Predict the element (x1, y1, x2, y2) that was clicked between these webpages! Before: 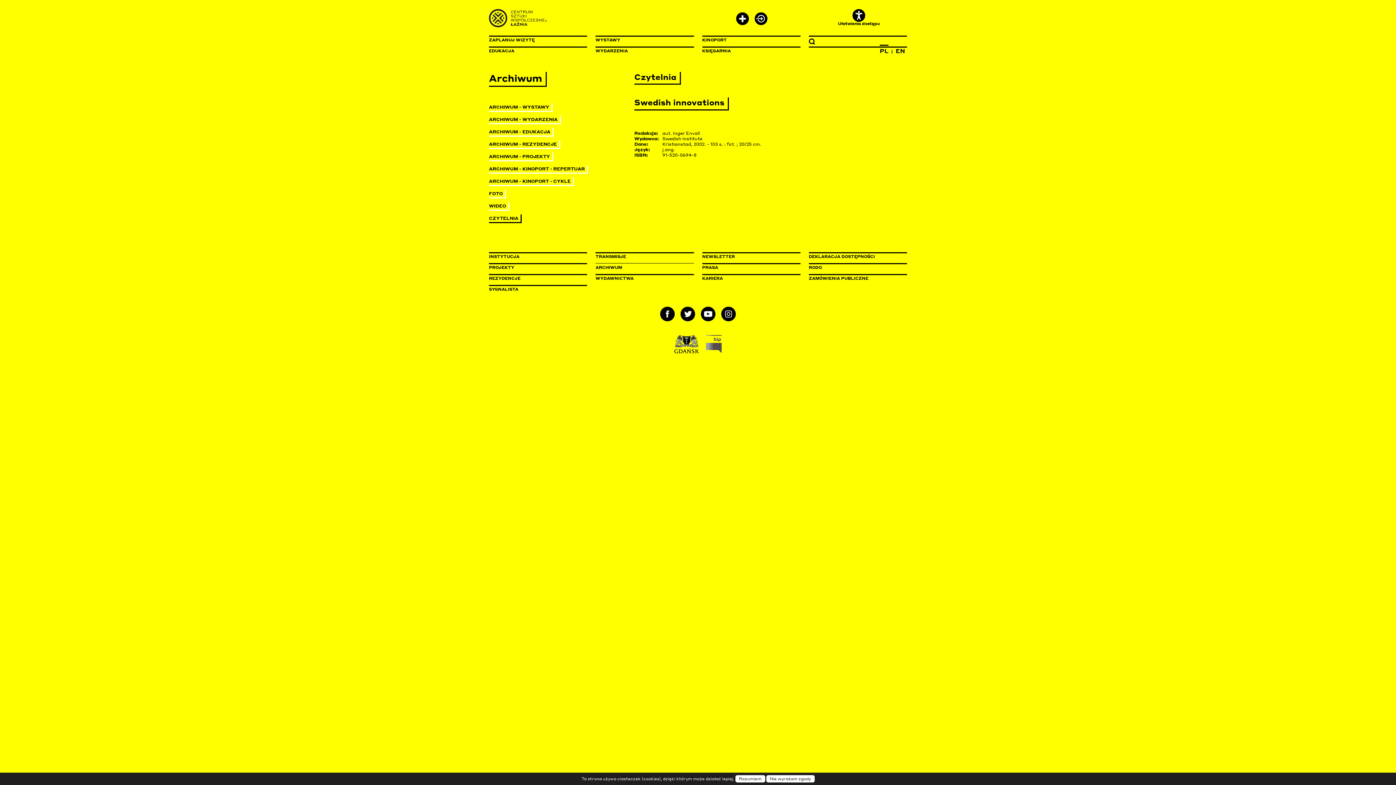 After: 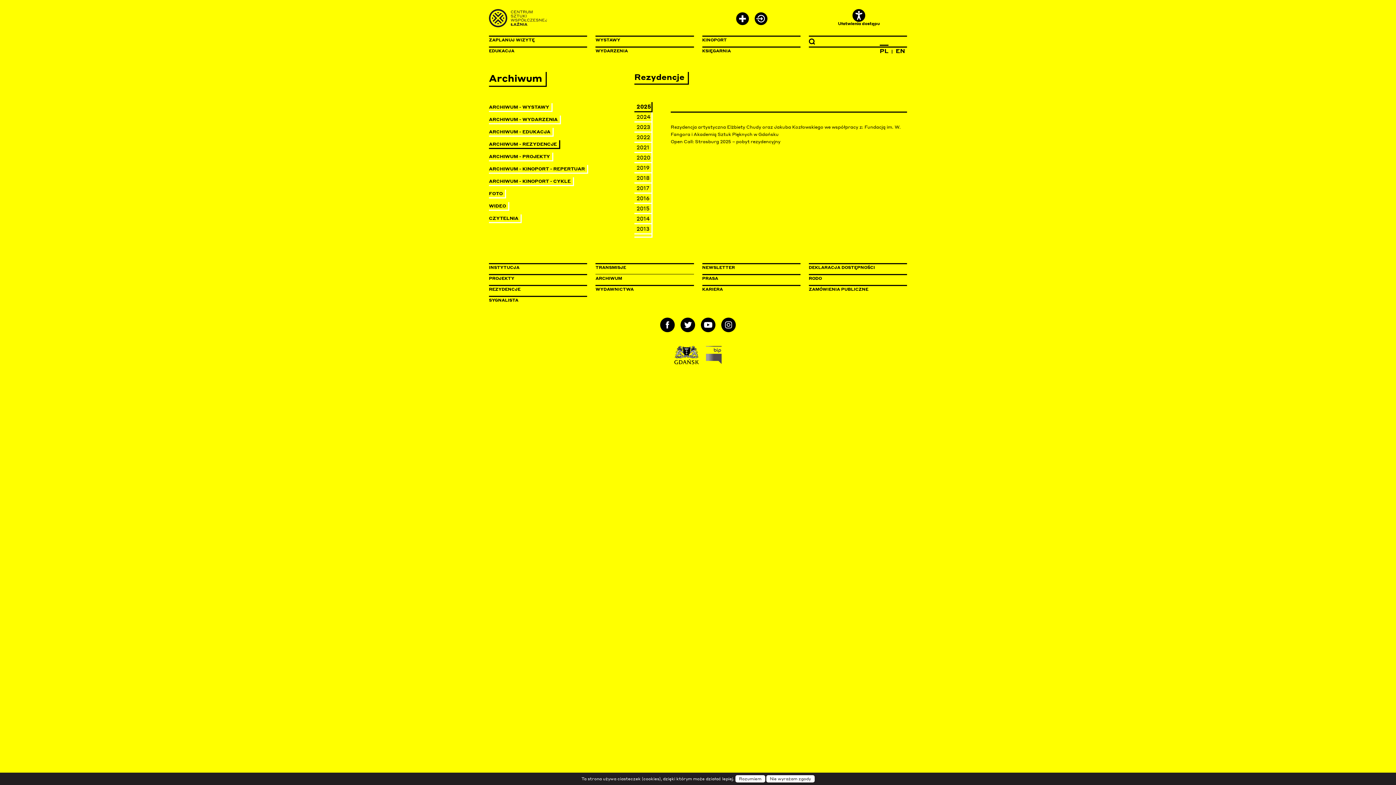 Action: label: ARCHIWUM - REZYDENCJE bbox: (489, 140, 560, 149)